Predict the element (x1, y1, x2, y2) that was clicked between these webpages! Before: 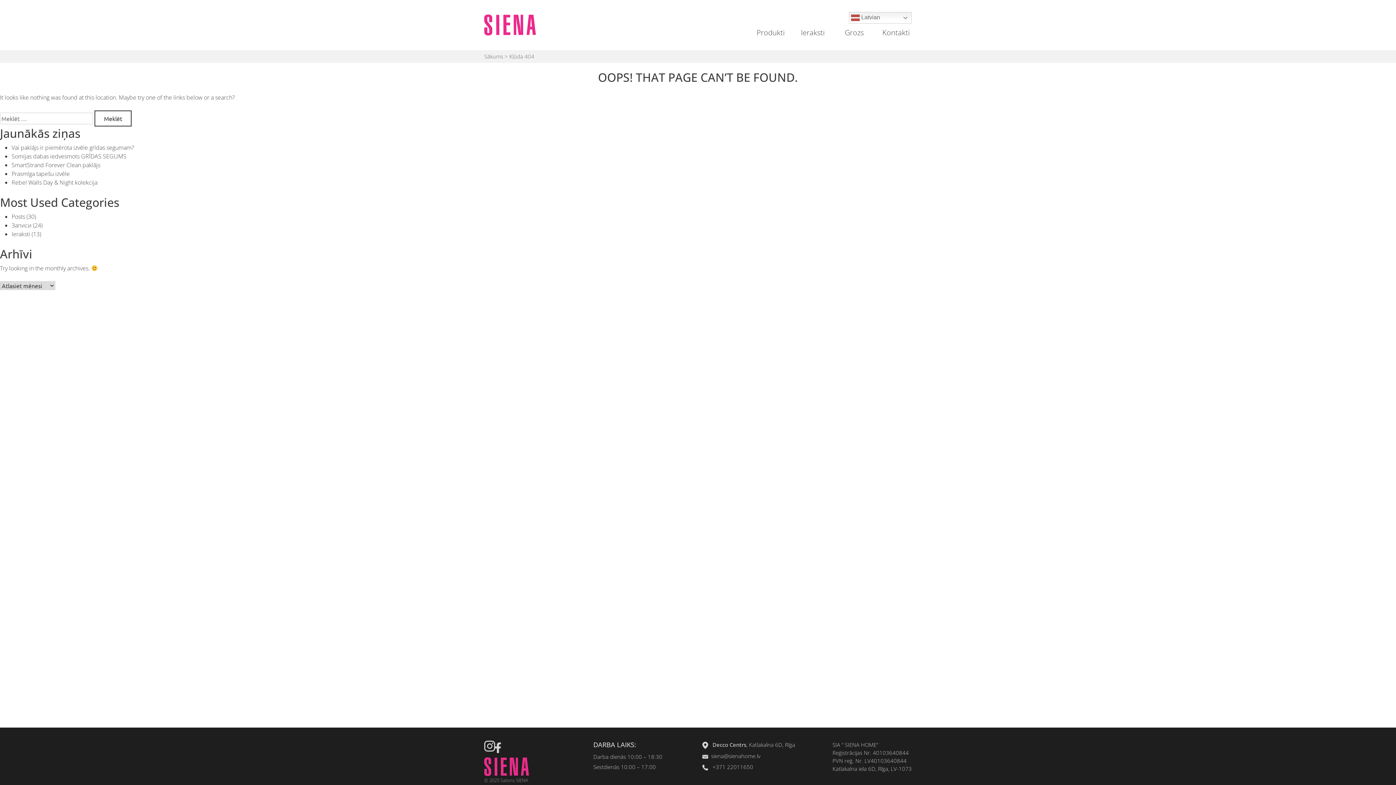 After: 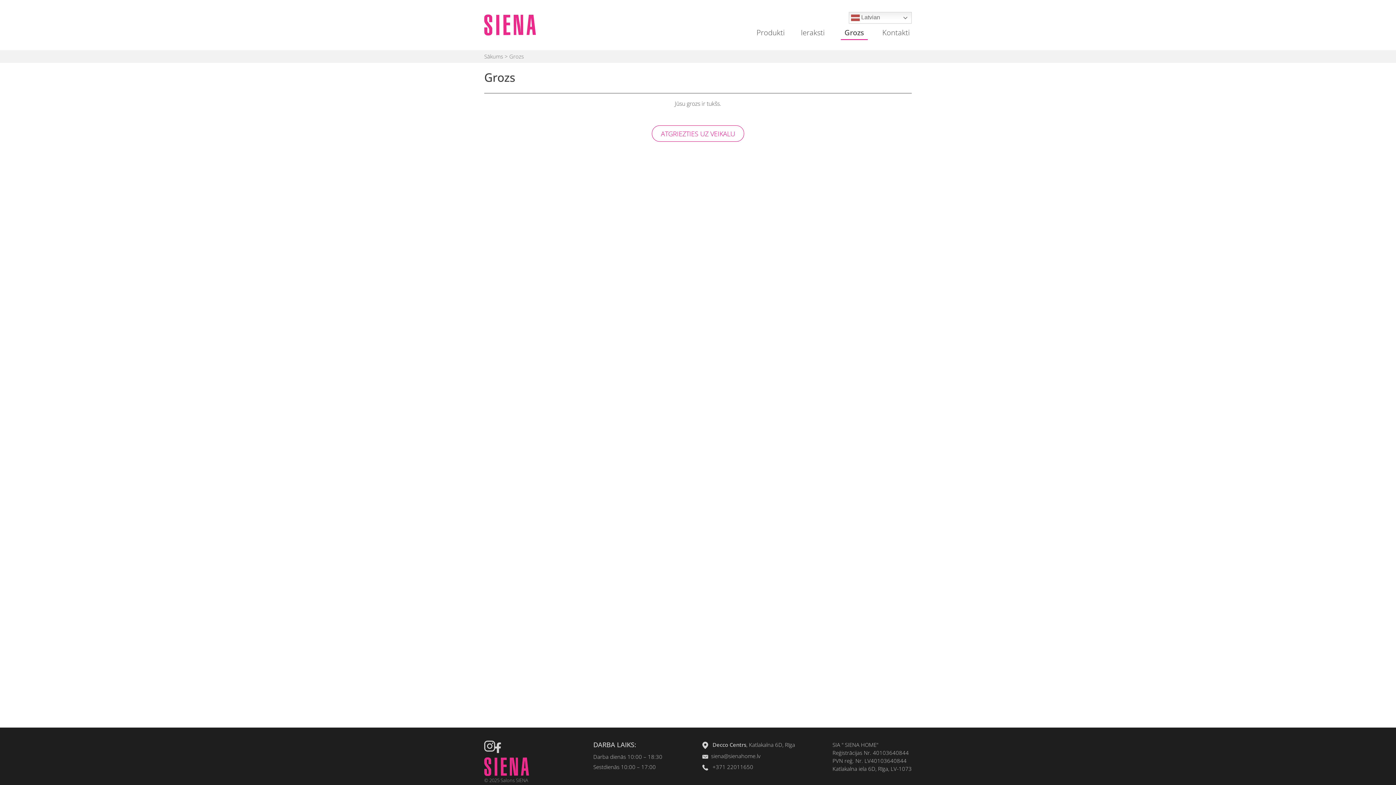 Action: label: Grozs bbox: (833, 23, 875, 45)